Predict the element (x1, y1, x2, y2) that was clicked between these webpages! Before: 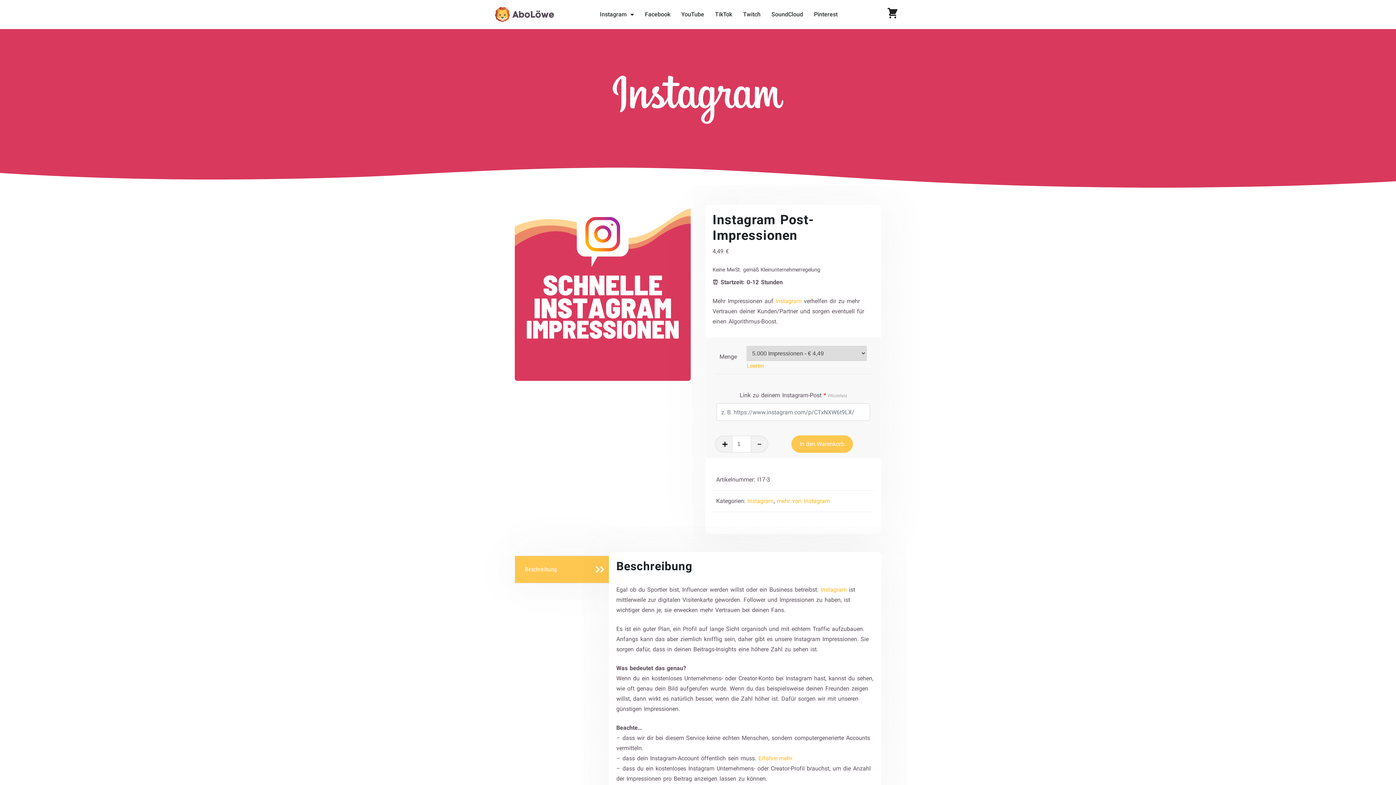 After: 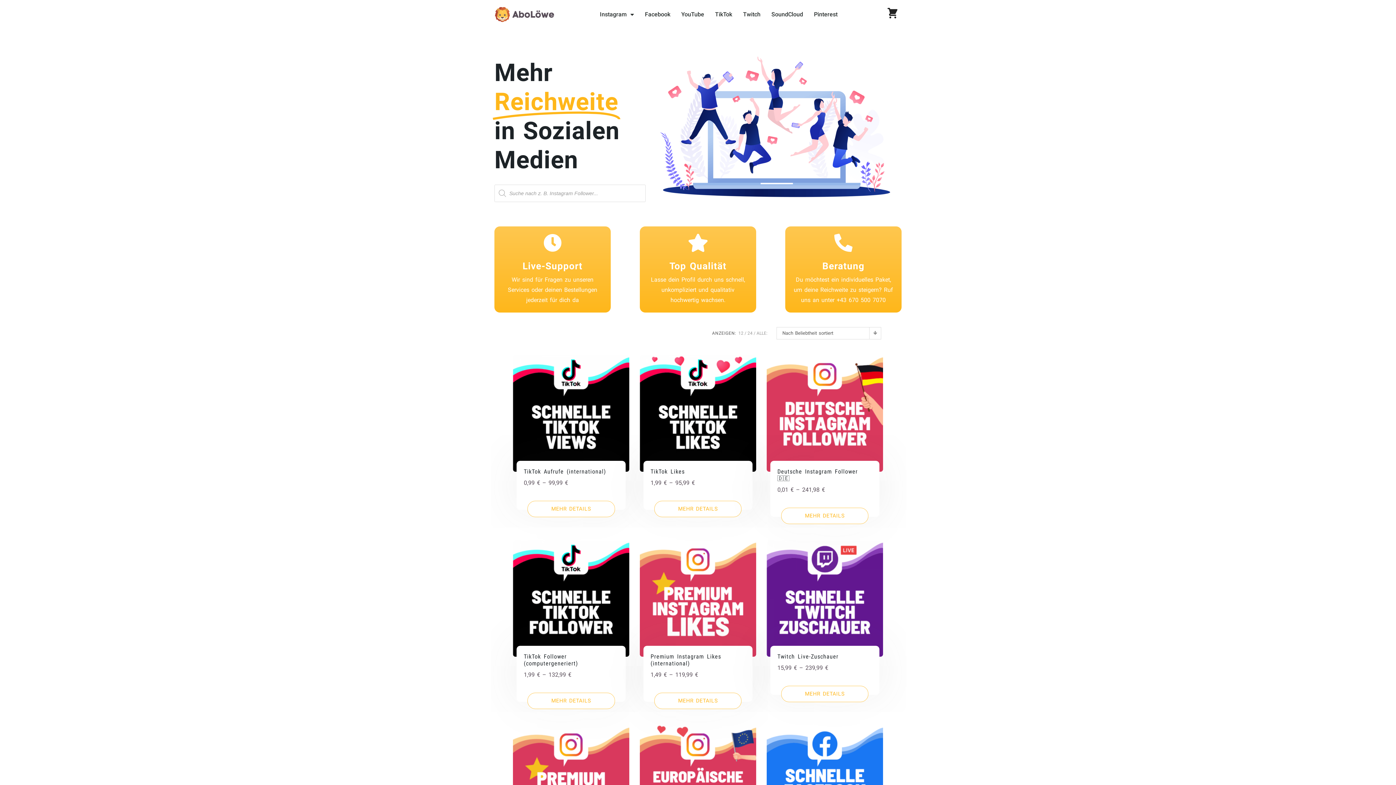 Action: bbox: (494, 6, 554, 22)